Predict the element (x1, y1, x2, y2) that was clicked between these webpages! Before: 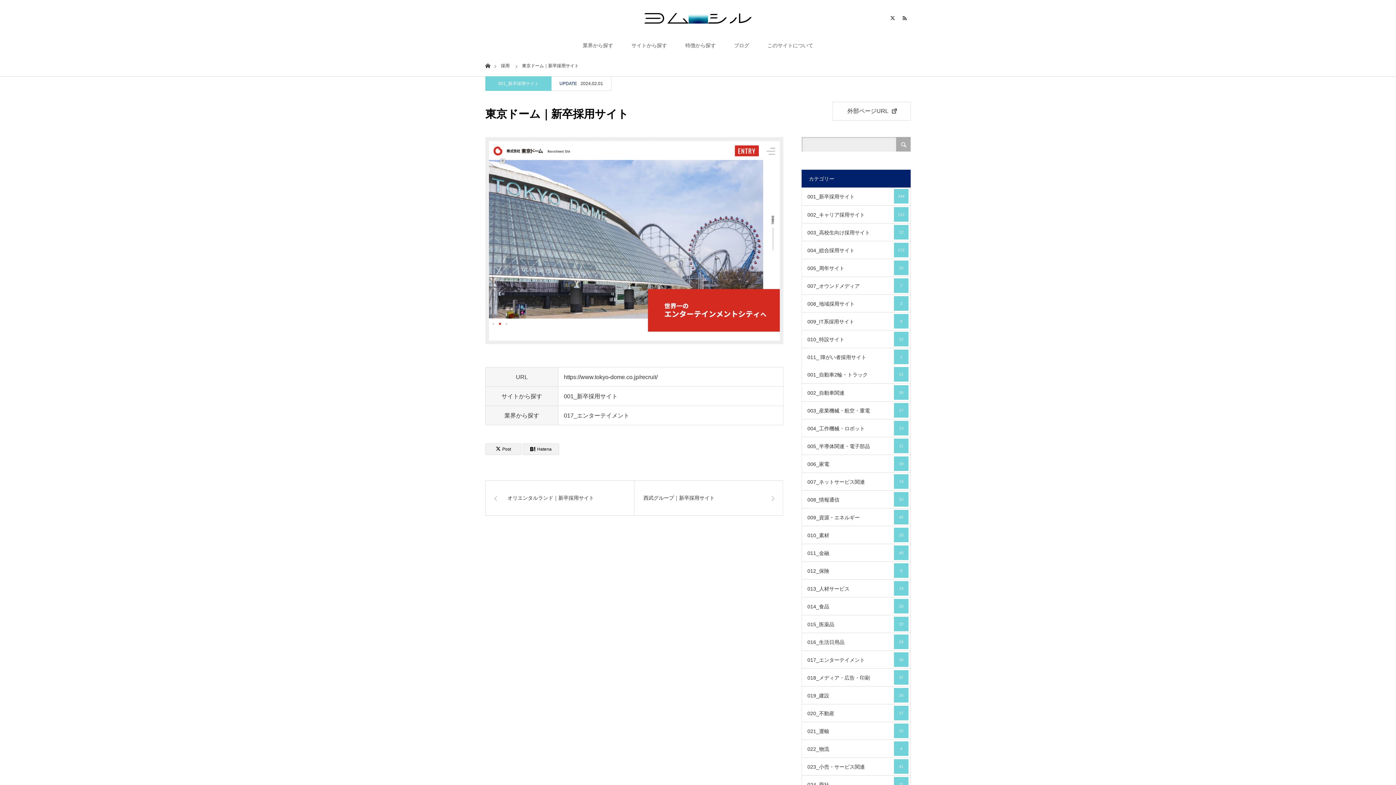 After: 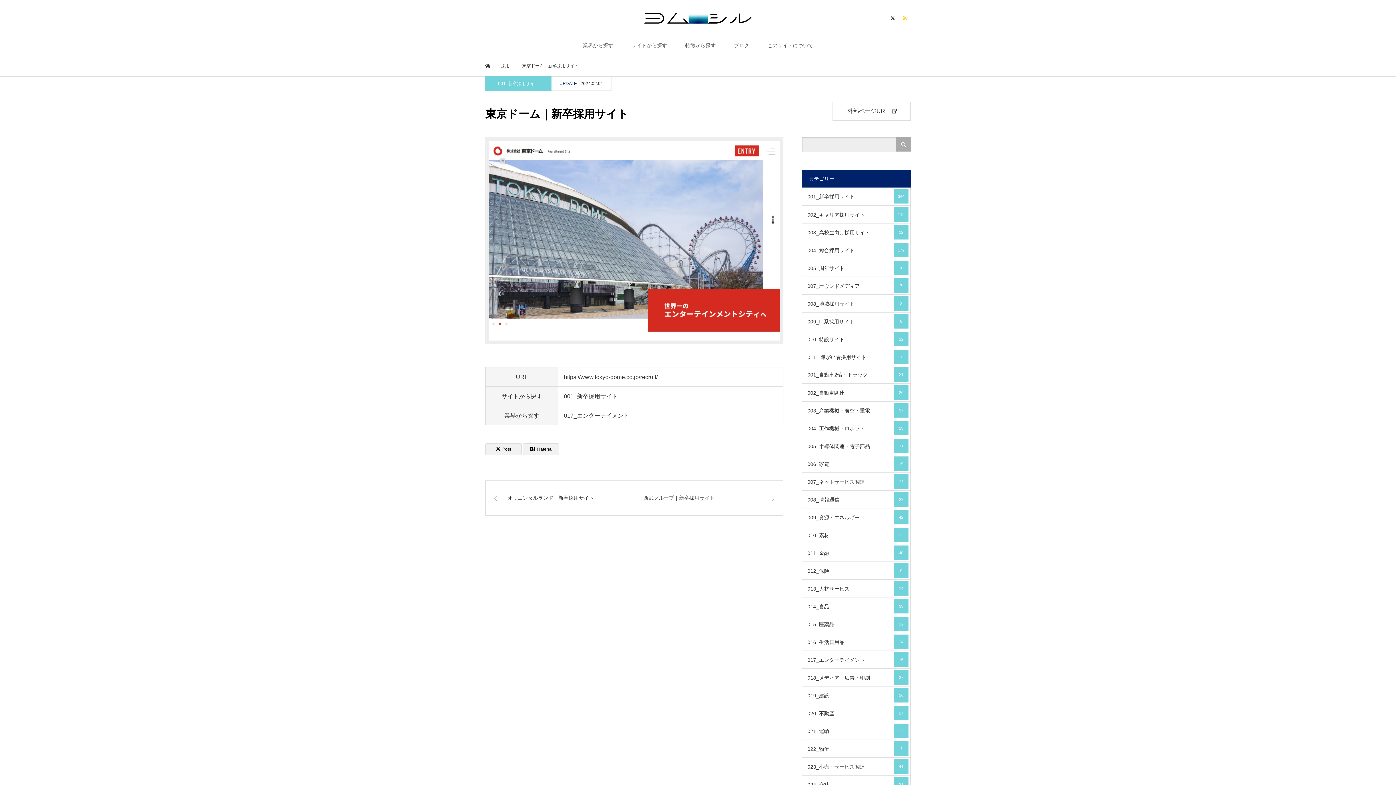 Action: bbox: (898, 12, 910, 24)